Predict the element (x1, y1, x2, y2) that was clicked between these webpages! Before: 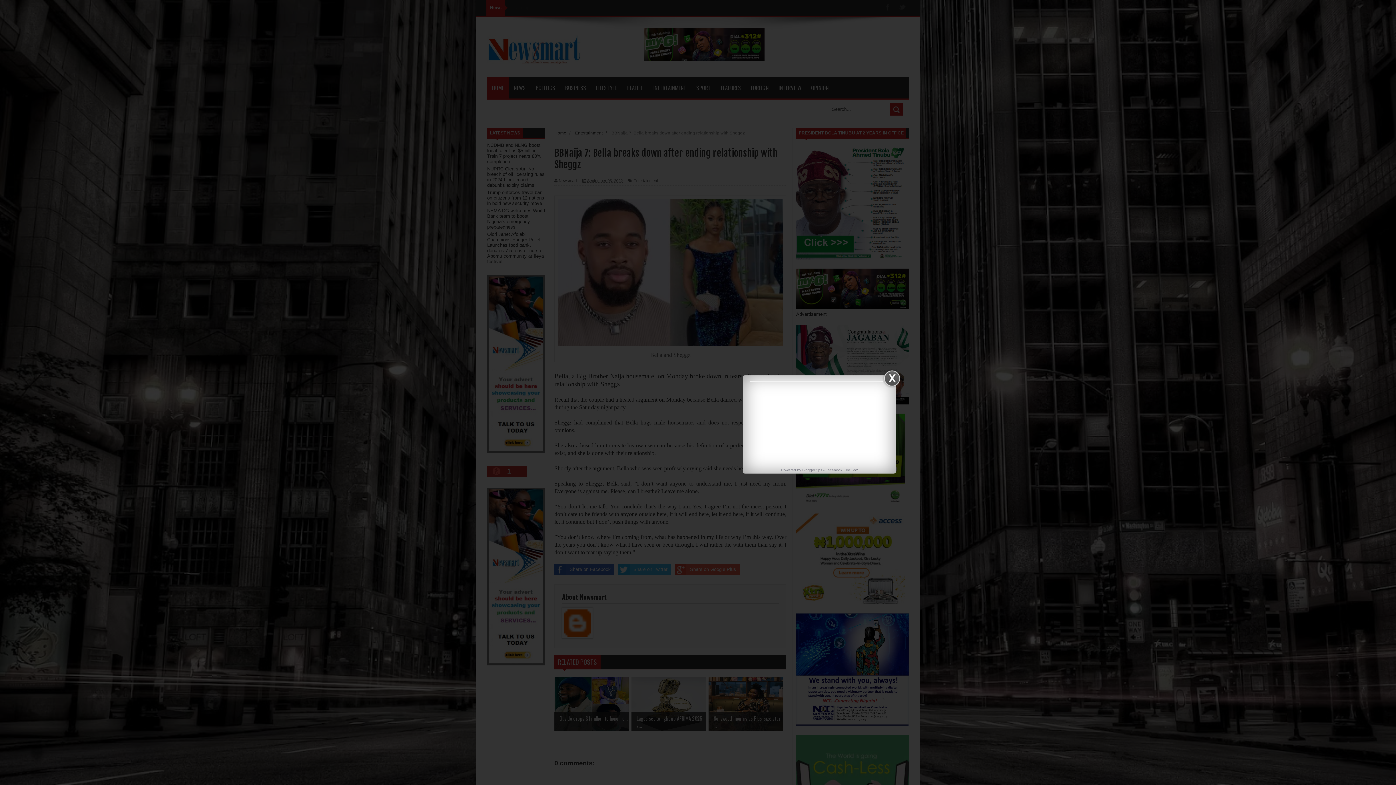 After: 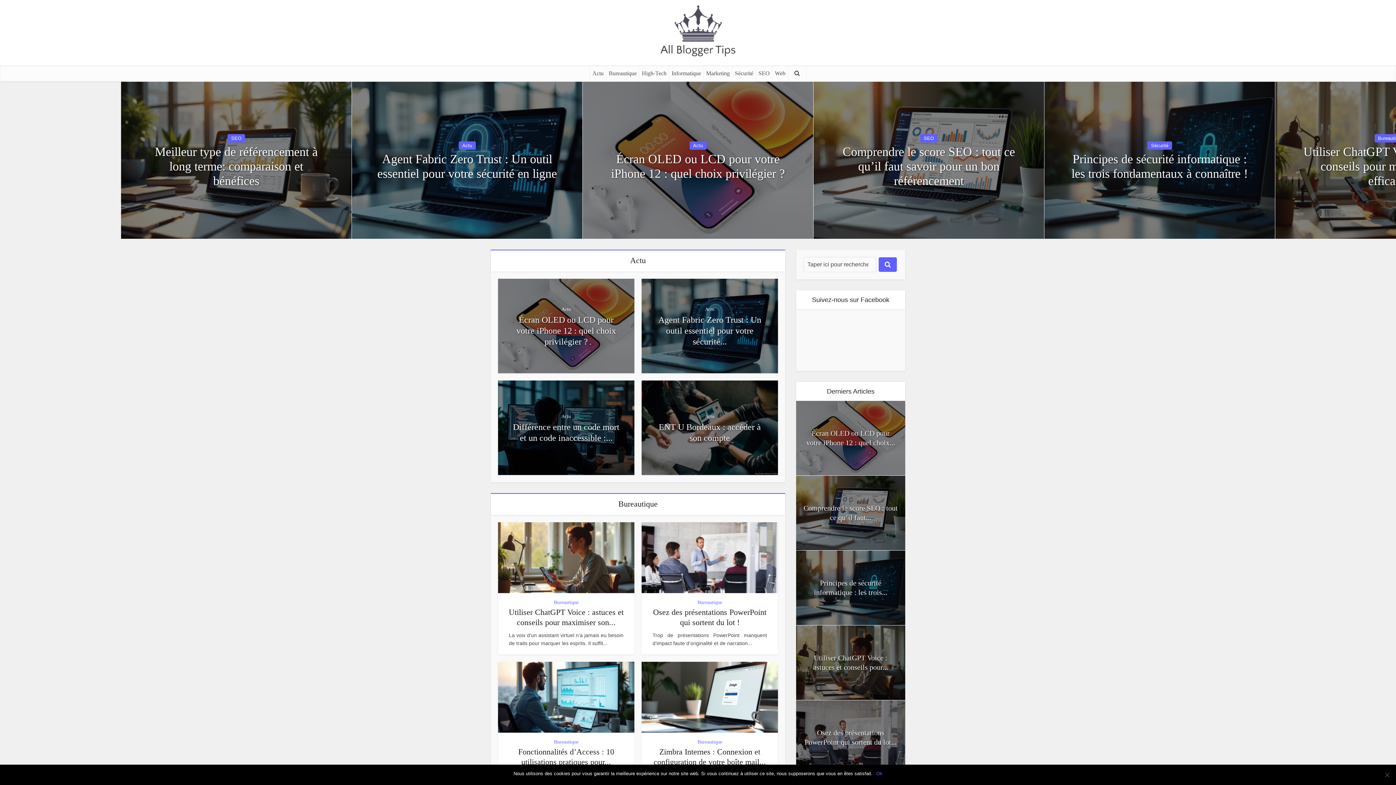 Action: bbox: (825, 468, 858, 472) label: Facebook Like Box